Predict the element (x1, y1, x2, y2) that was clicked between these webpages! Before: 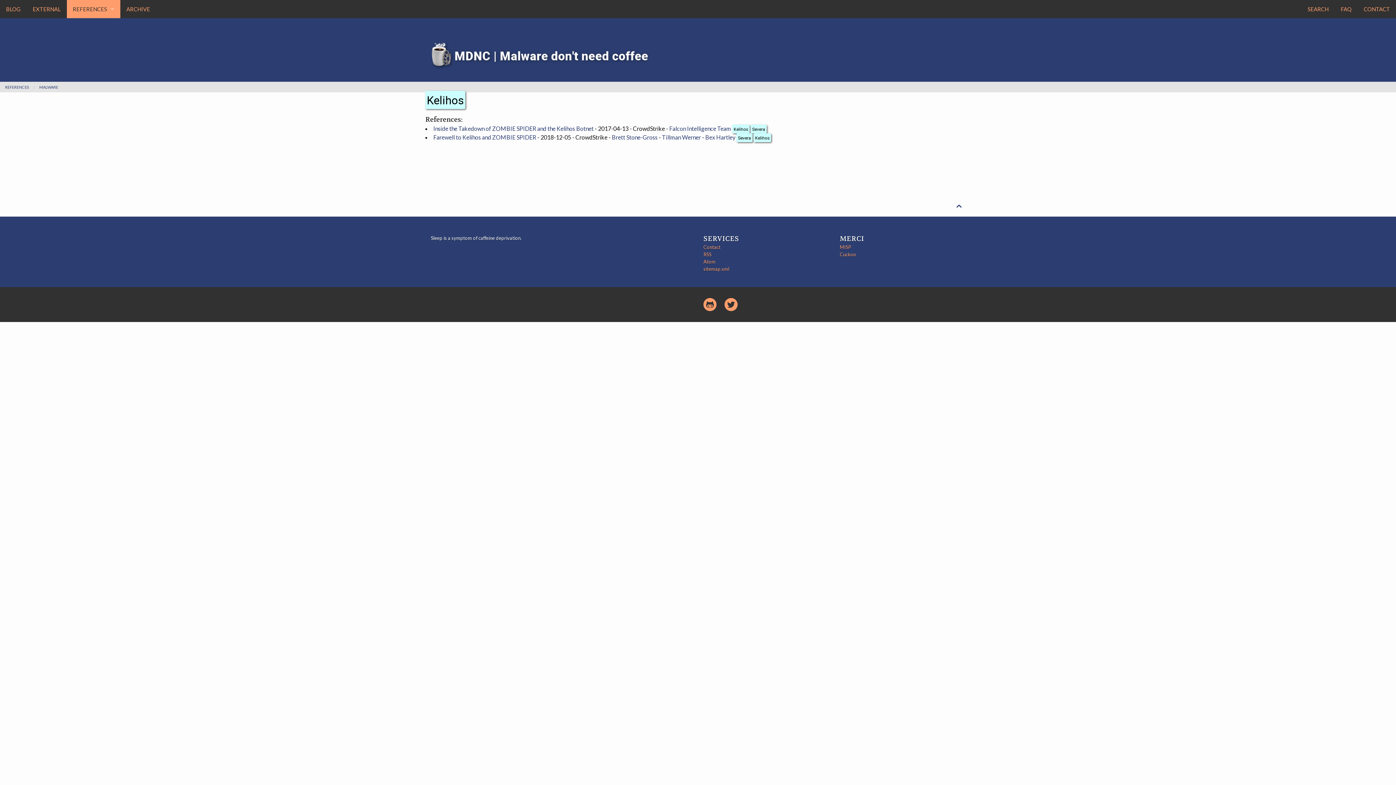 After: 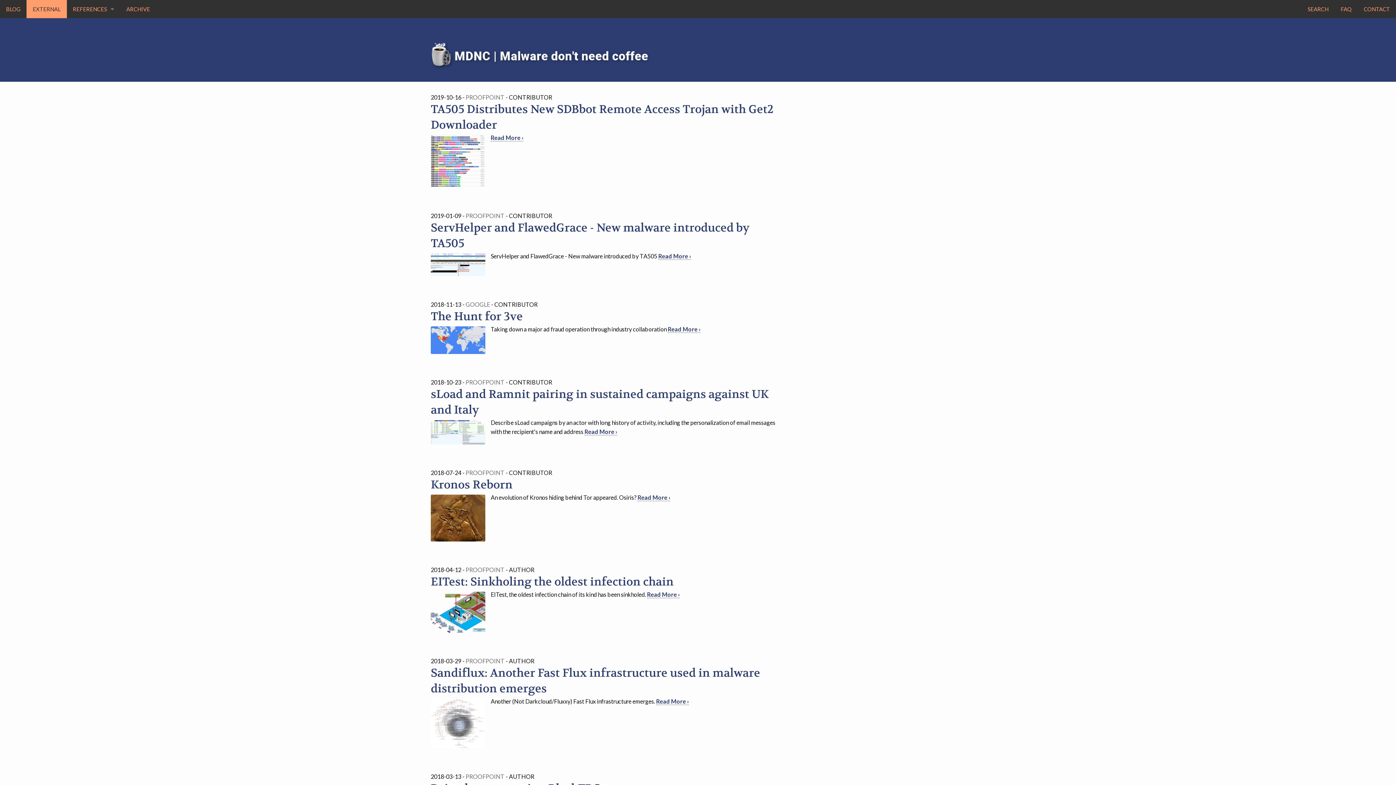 Action: bbox: (26, 0, 66, 18) label: EXTERNAL